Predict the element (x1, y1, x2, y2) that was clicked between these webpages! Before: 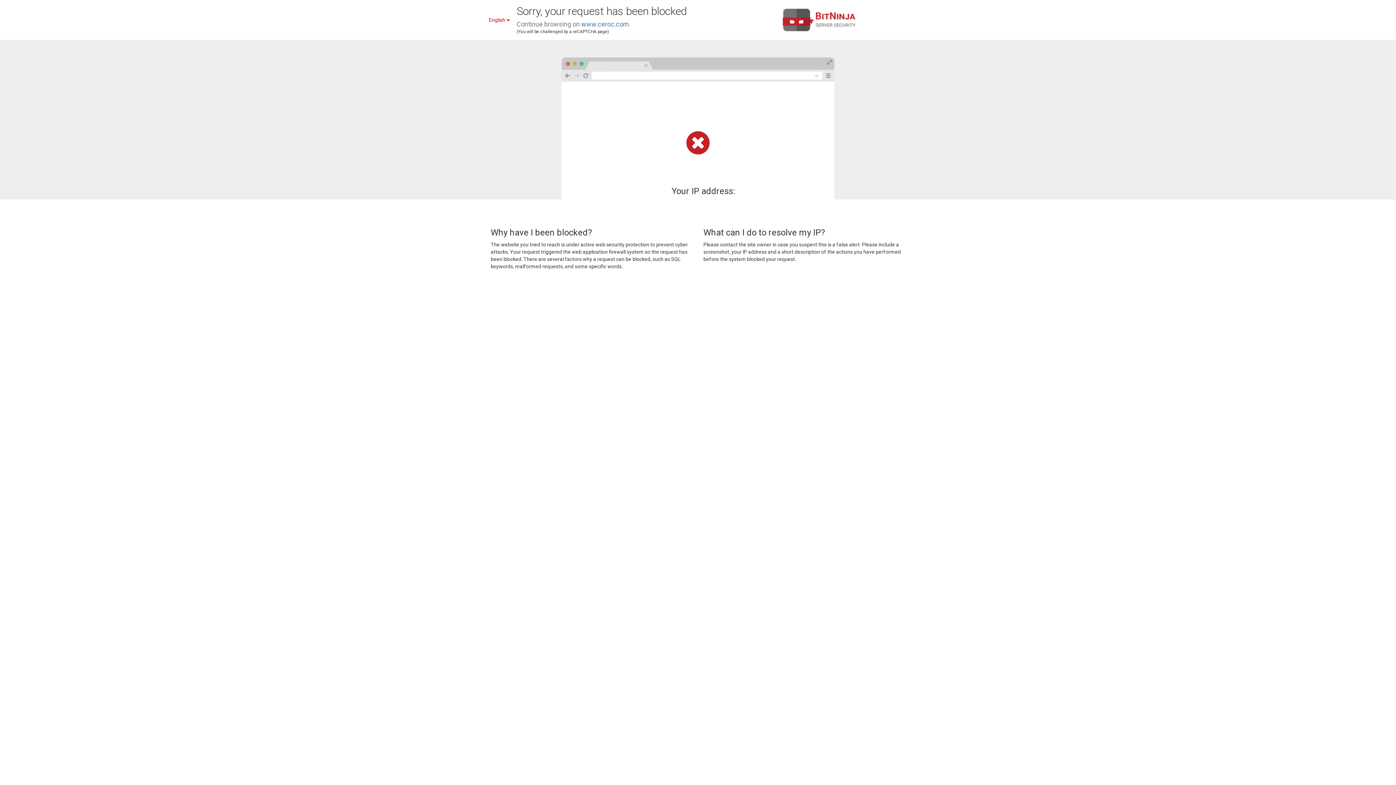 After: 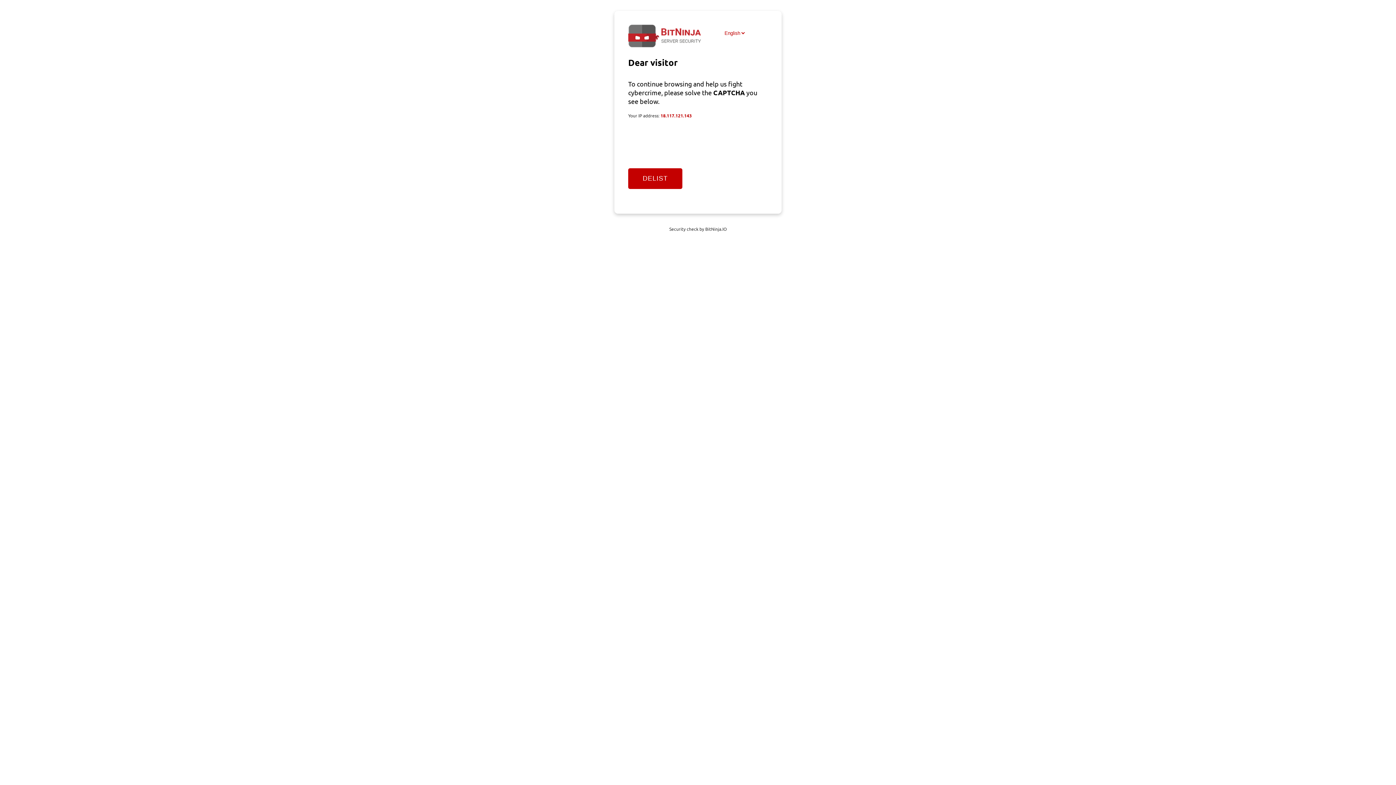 Action: bbox: (581, 20, 629, 28) label: www.ceroc.com